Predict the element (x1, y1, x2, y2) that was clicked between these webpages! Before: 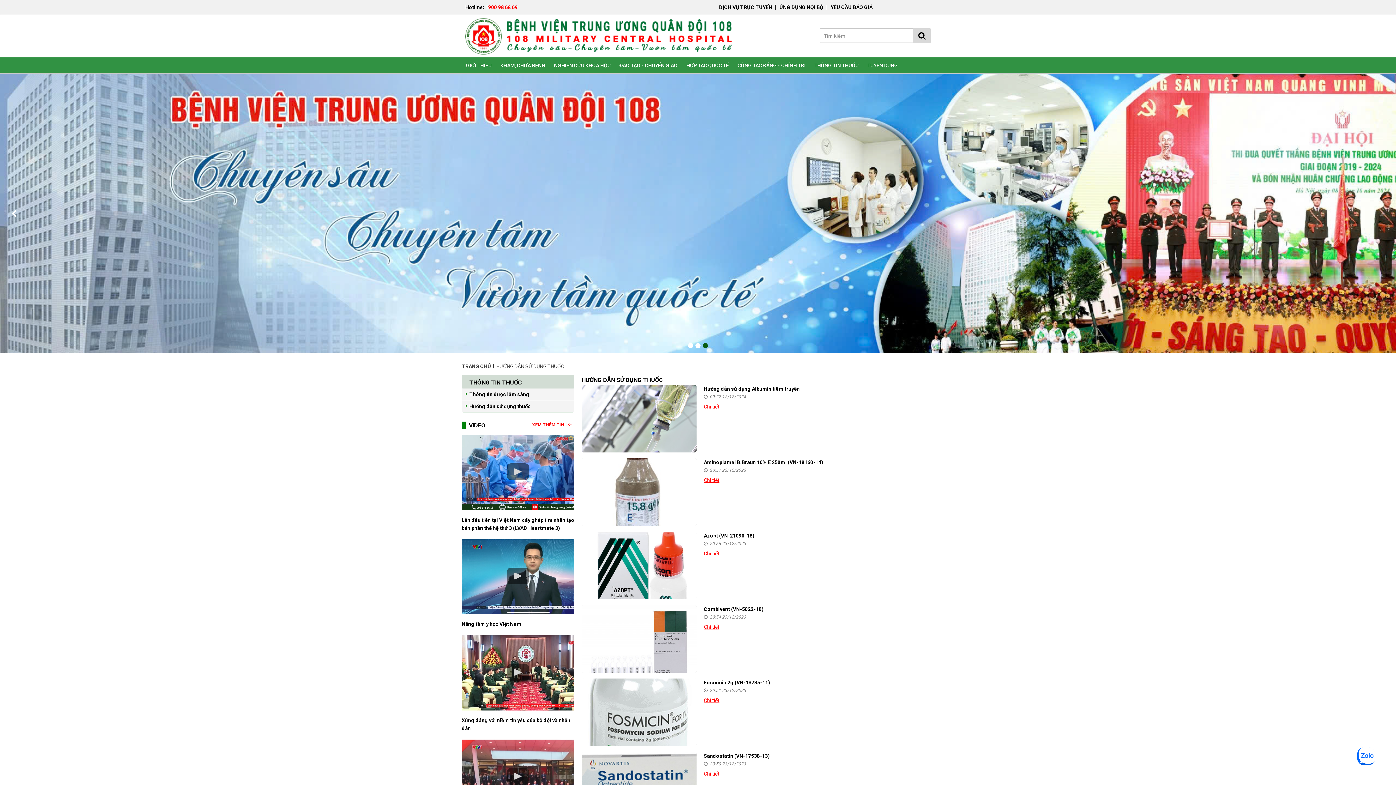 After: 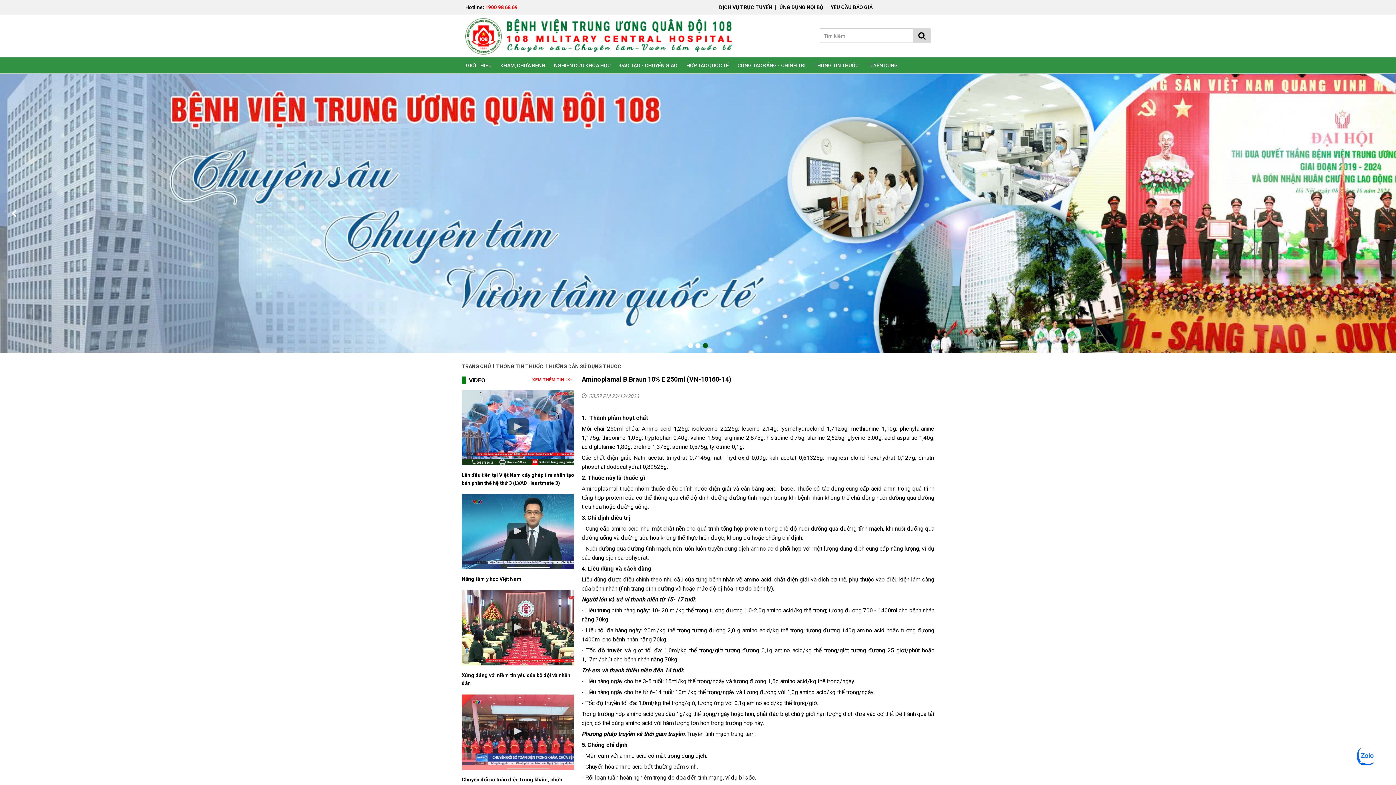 Action: bbox: (704, 477, 719, 483) label: Chi tiết